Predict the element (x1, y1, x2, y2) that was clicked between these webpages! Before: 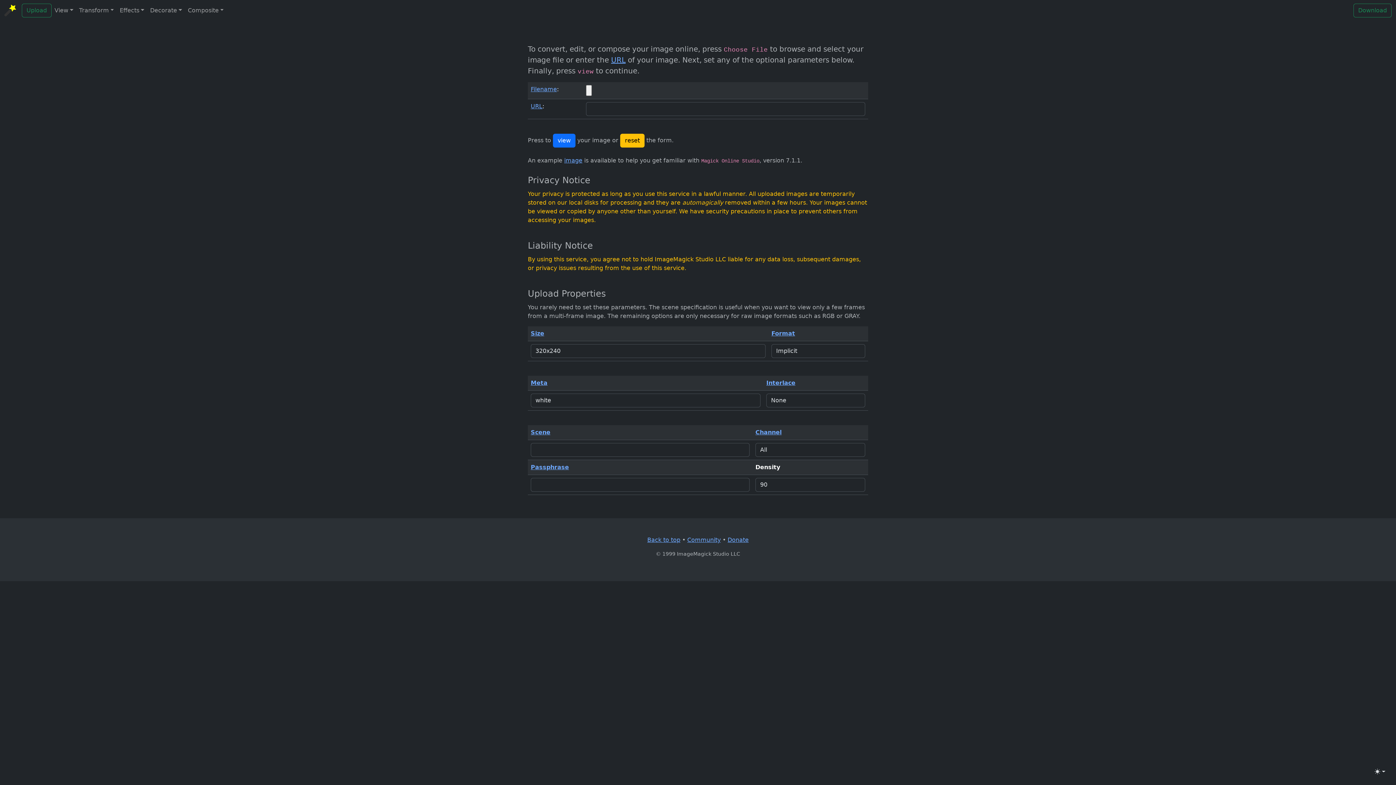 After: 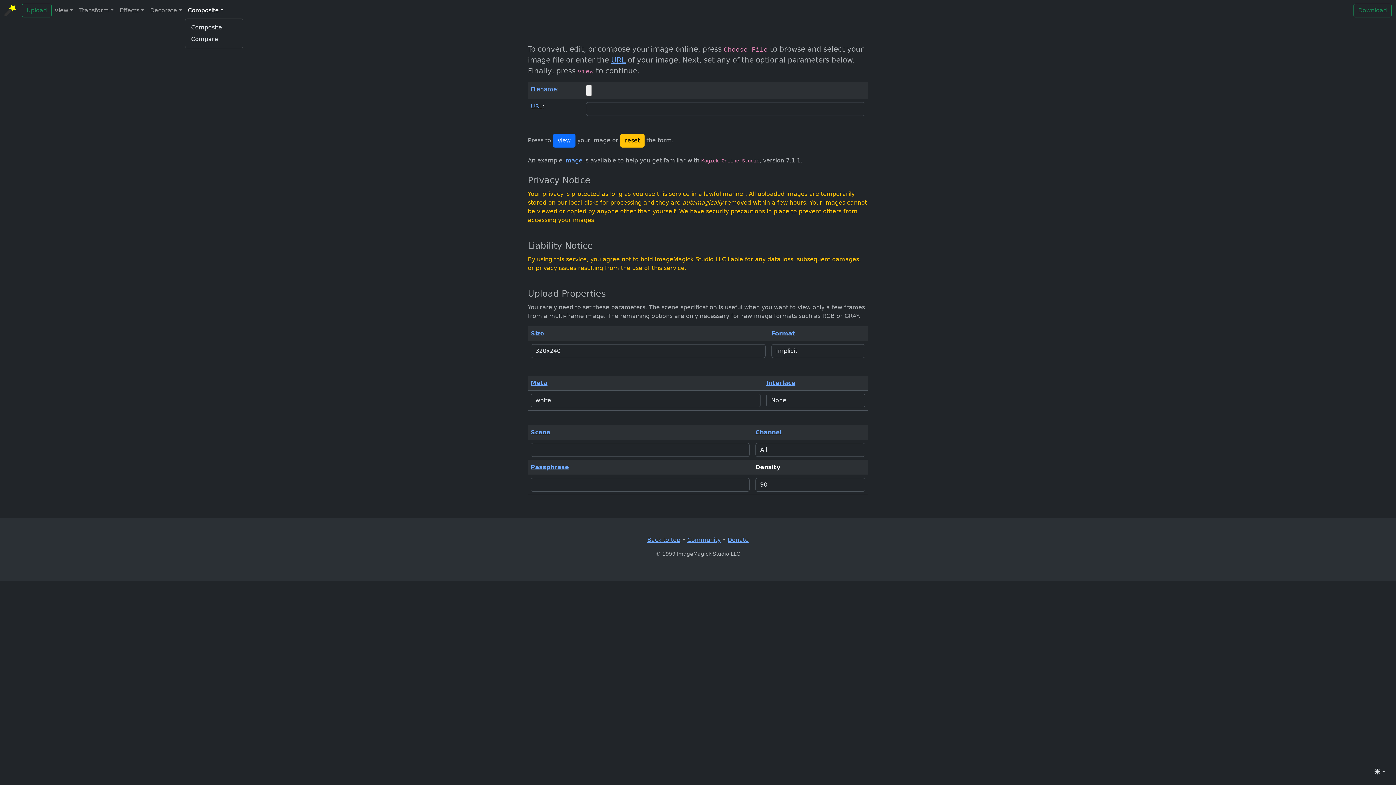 Action: label: Composite bbox: (184, 3, 226, 17)